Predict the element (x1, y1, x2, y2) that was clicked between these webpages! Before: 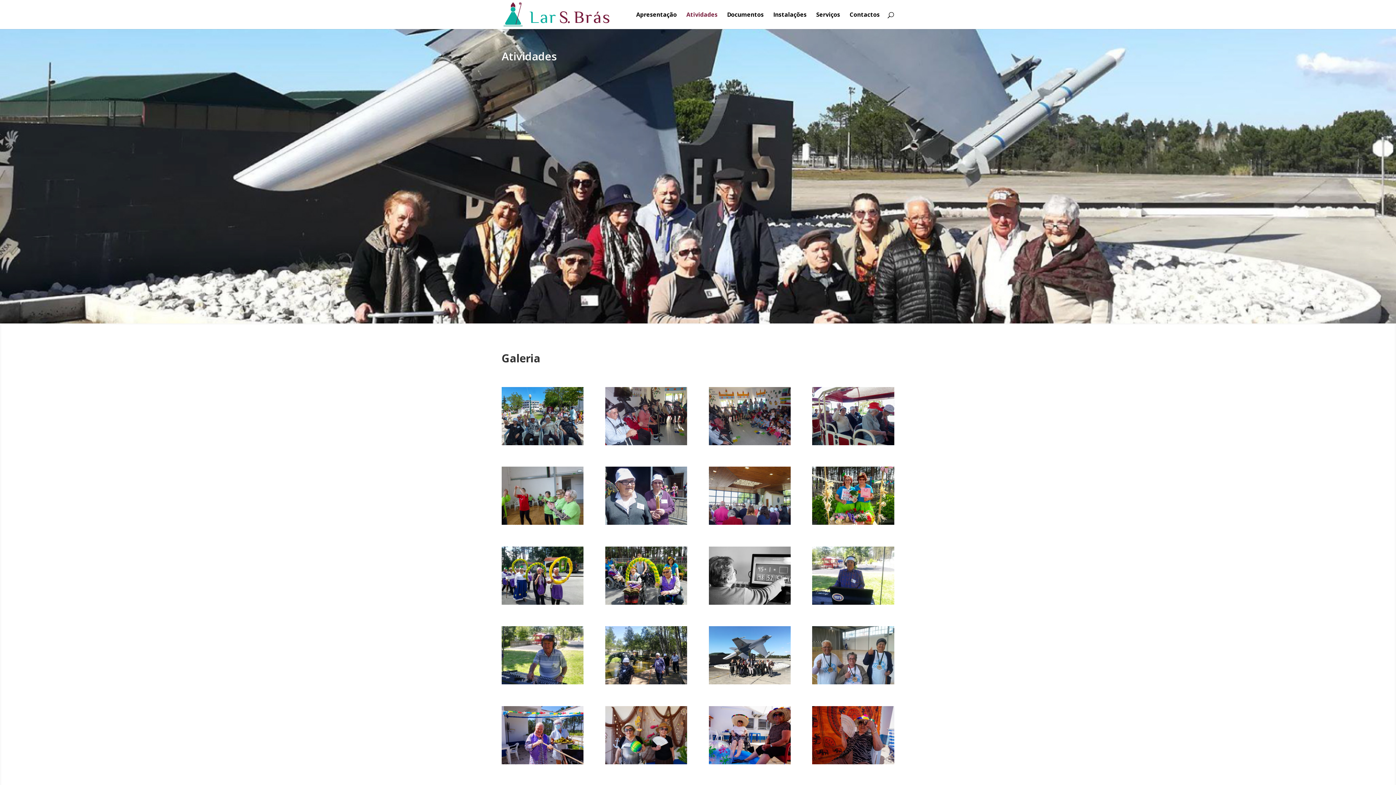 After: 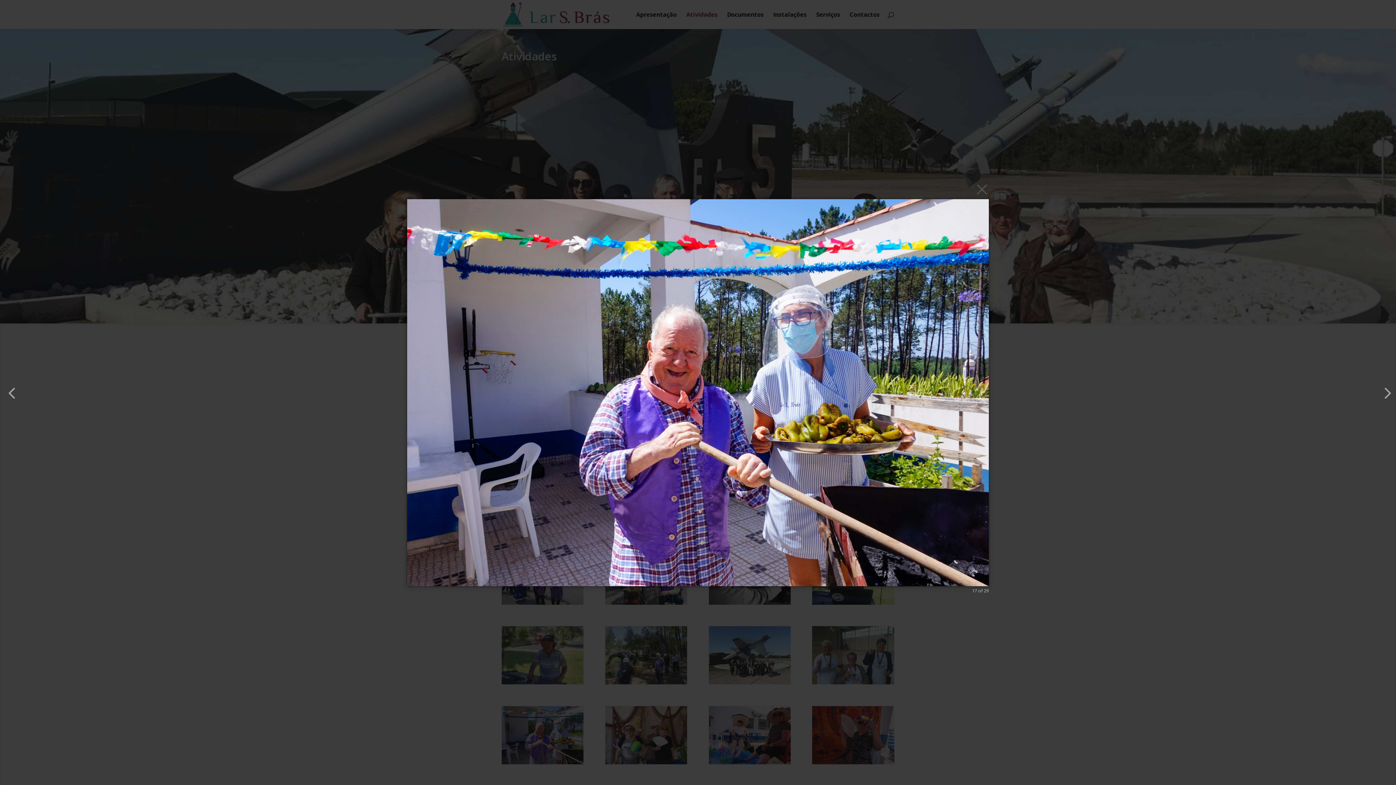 Action: bbox: (501, 759, 583, 766)